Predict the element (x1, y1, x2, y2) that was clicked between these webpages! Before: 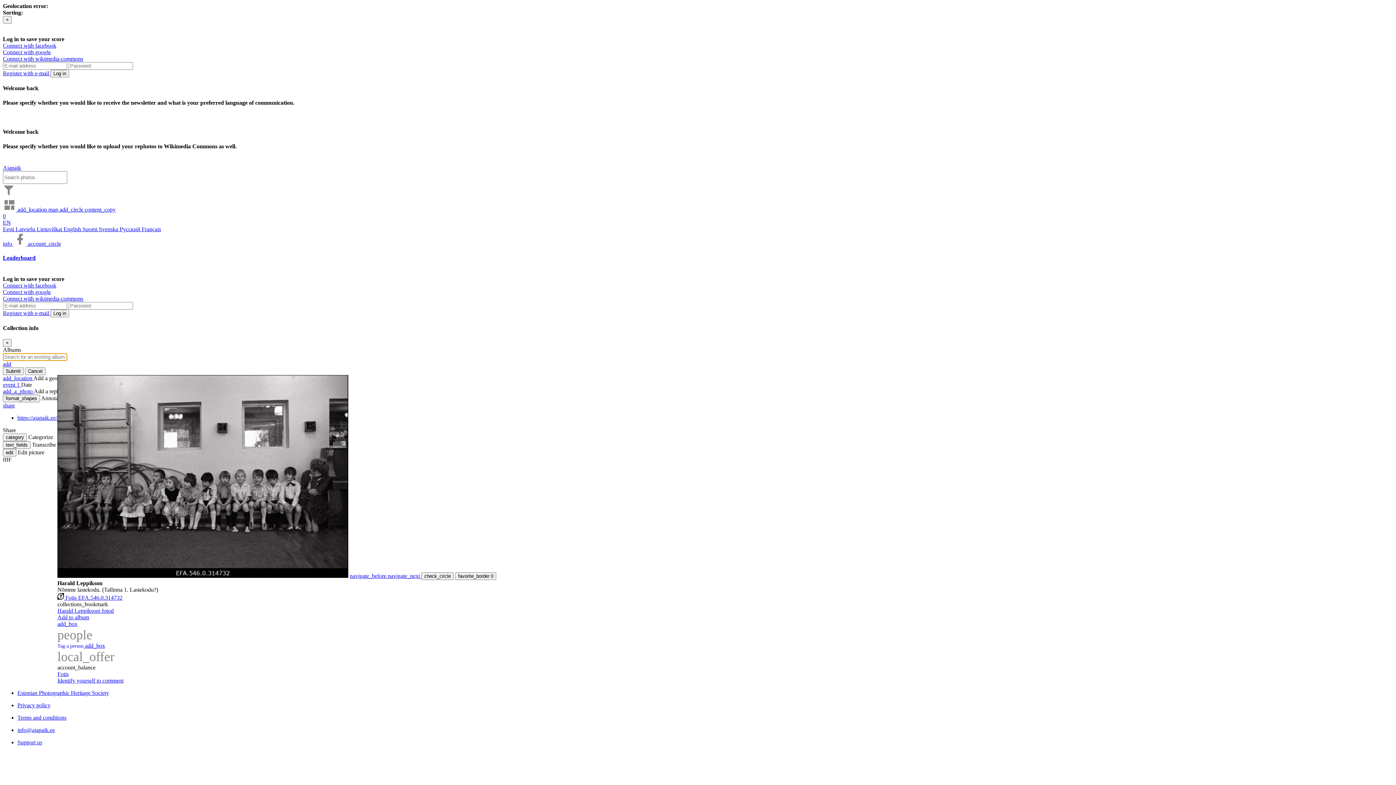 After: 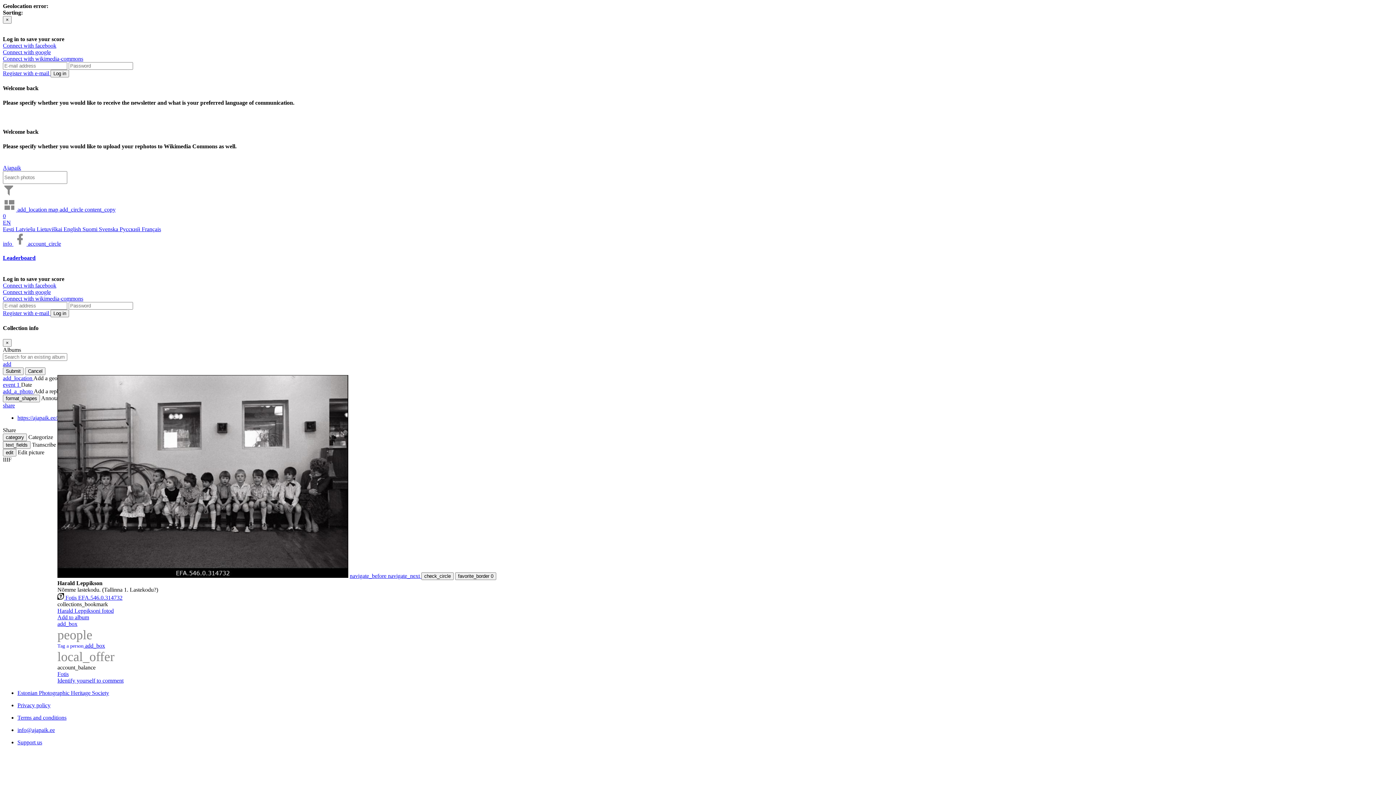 Action: bbox: (2, 255, 35, 261) label: Leaderboard